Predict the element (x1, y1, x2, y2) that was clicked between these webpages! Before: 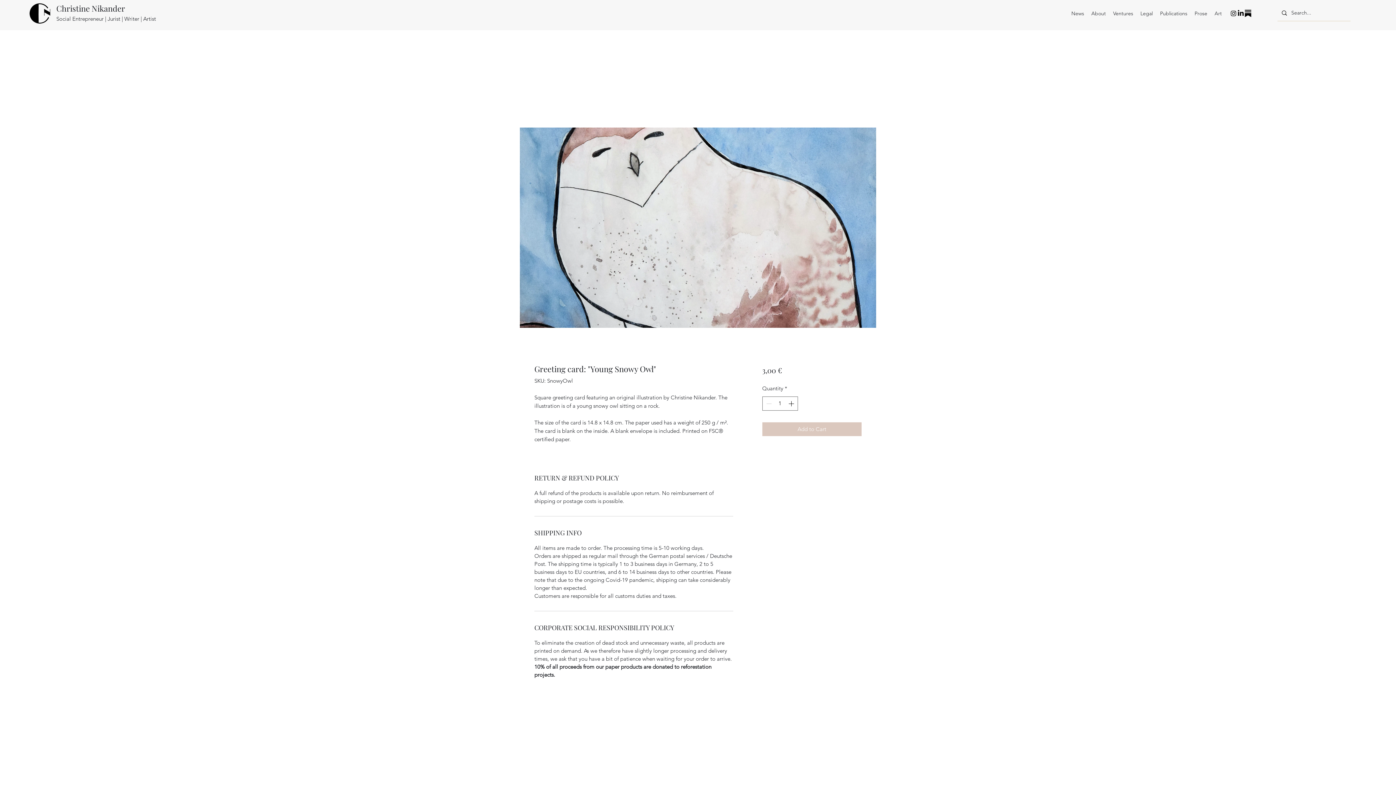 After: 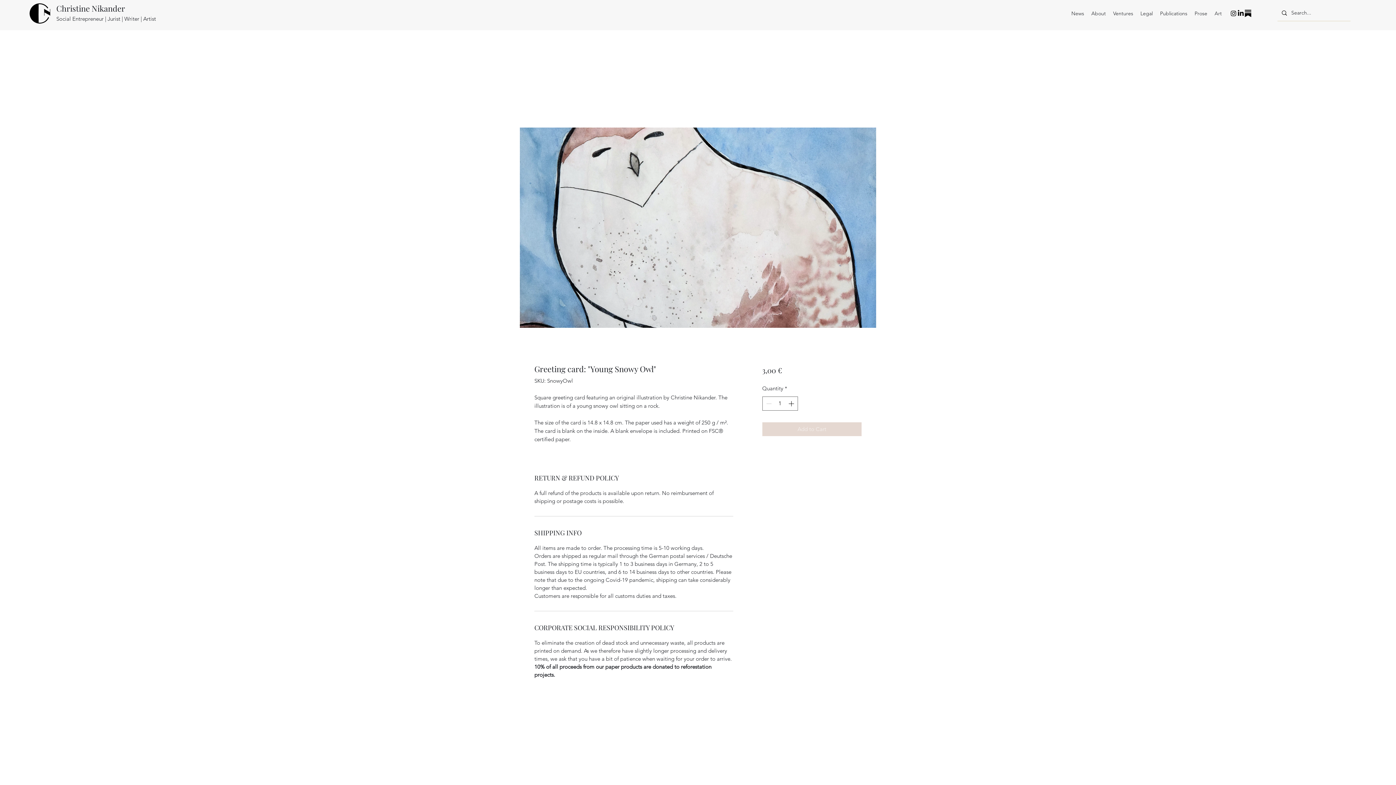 Action: label: Add to Cart bbox: (762, 422, 861, 436)